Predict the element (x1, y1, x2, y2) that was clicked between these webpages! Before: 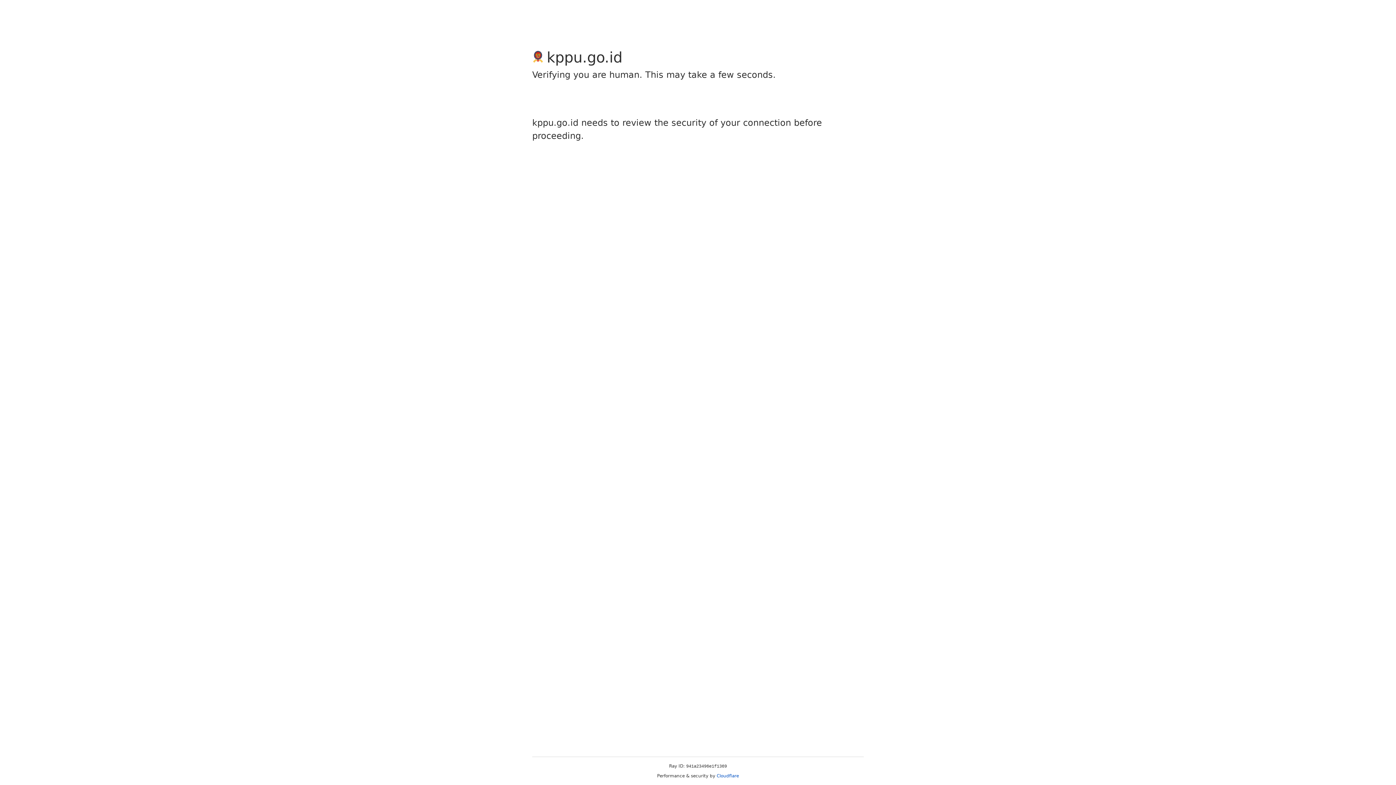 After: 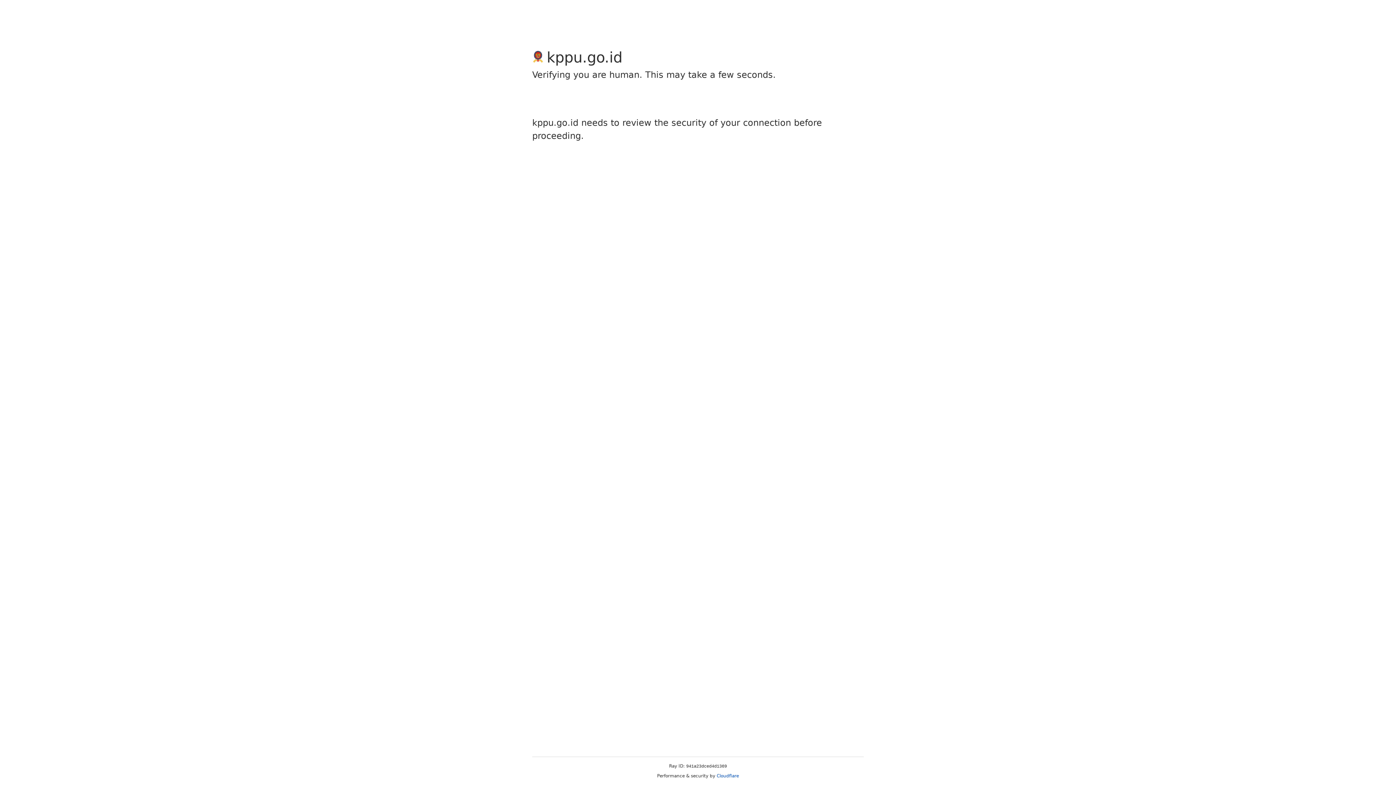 Action: label: Cloudflare bbox: (716, 773, 739, 778)